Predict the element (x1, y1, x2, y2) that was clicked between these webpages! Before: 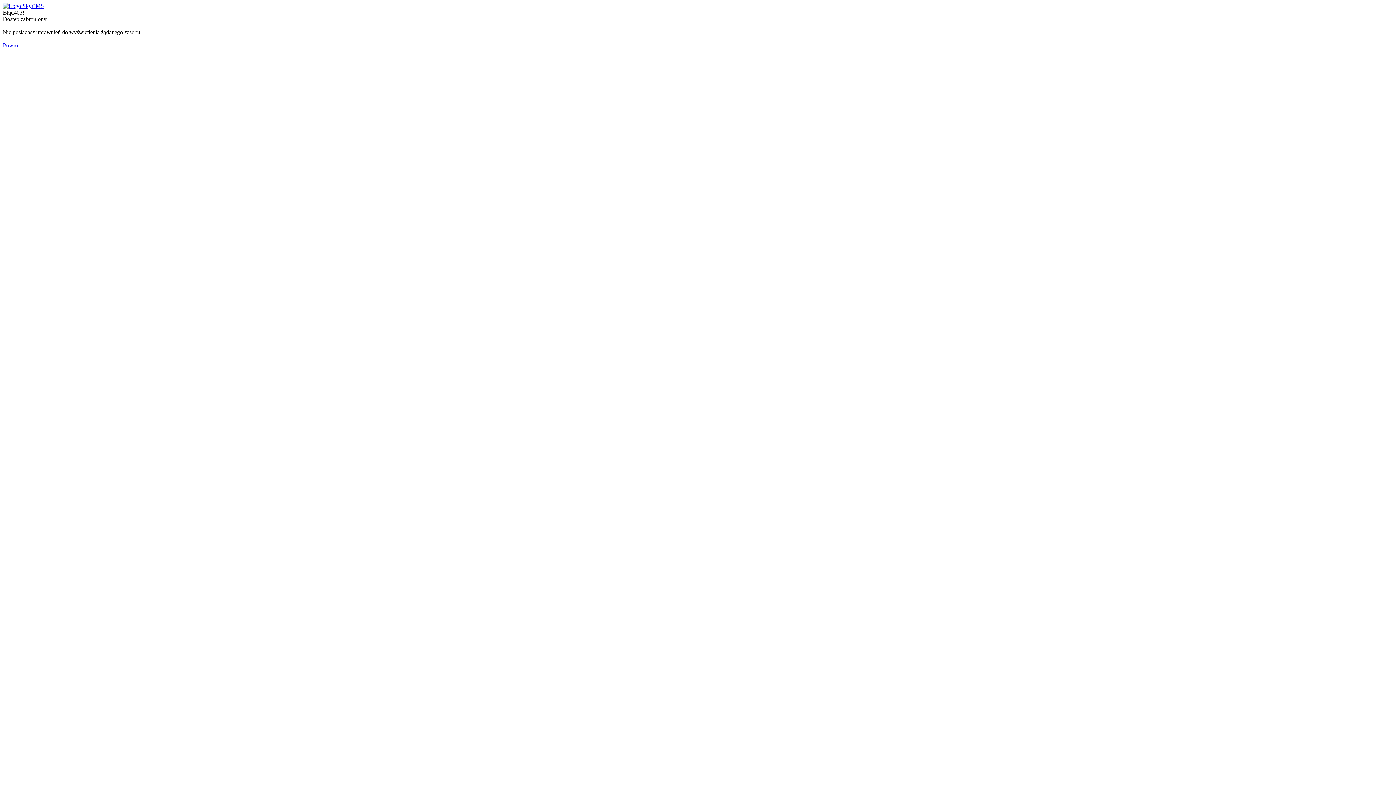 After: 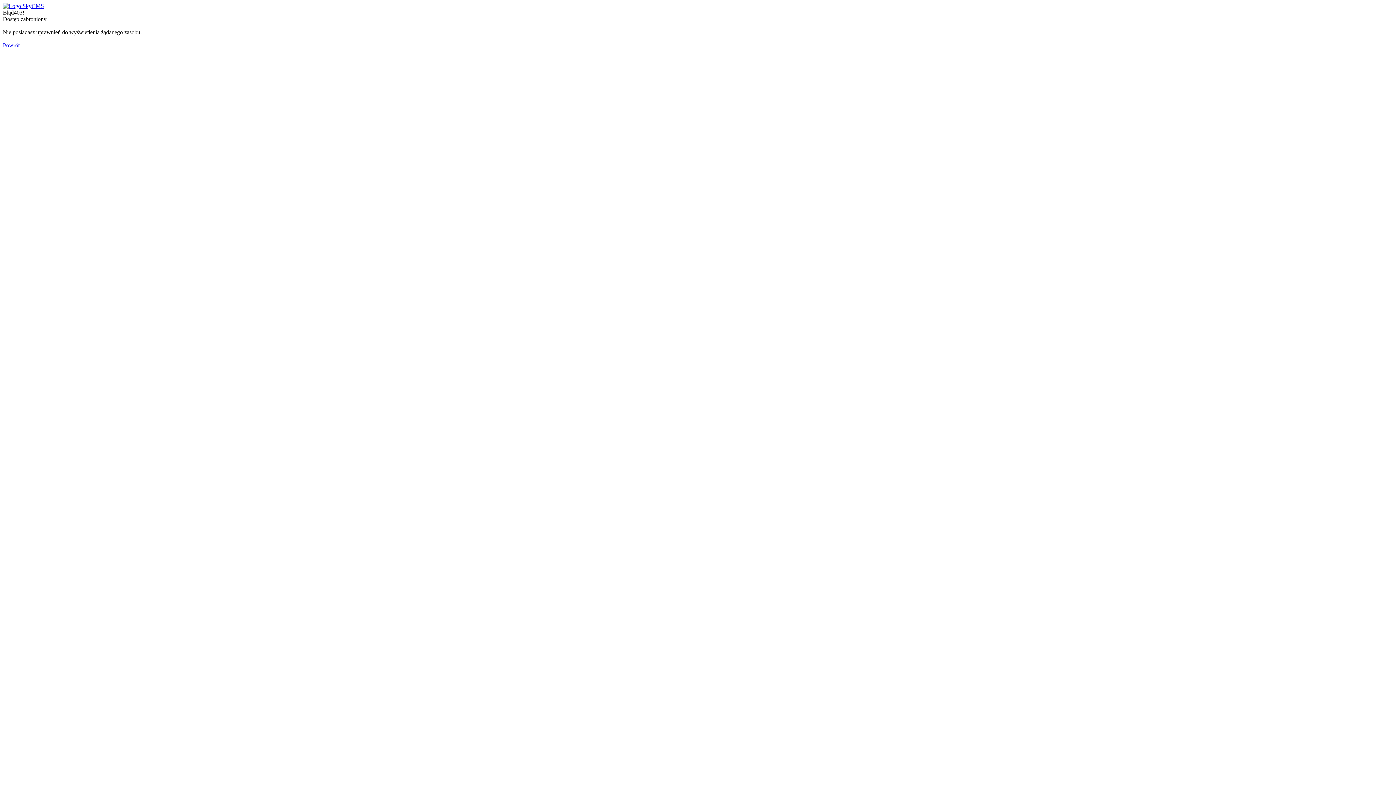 Action: bbox: (2, 2, 44, 9)